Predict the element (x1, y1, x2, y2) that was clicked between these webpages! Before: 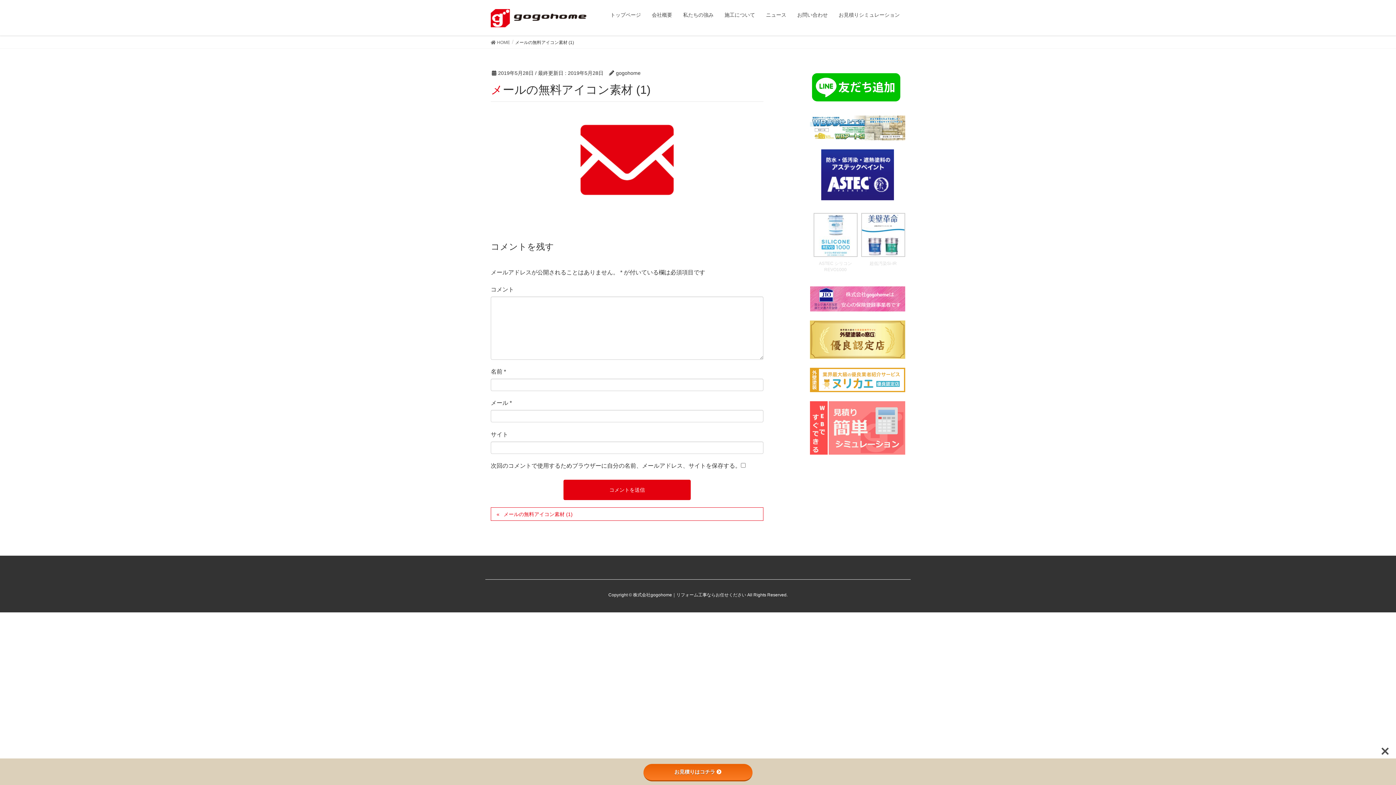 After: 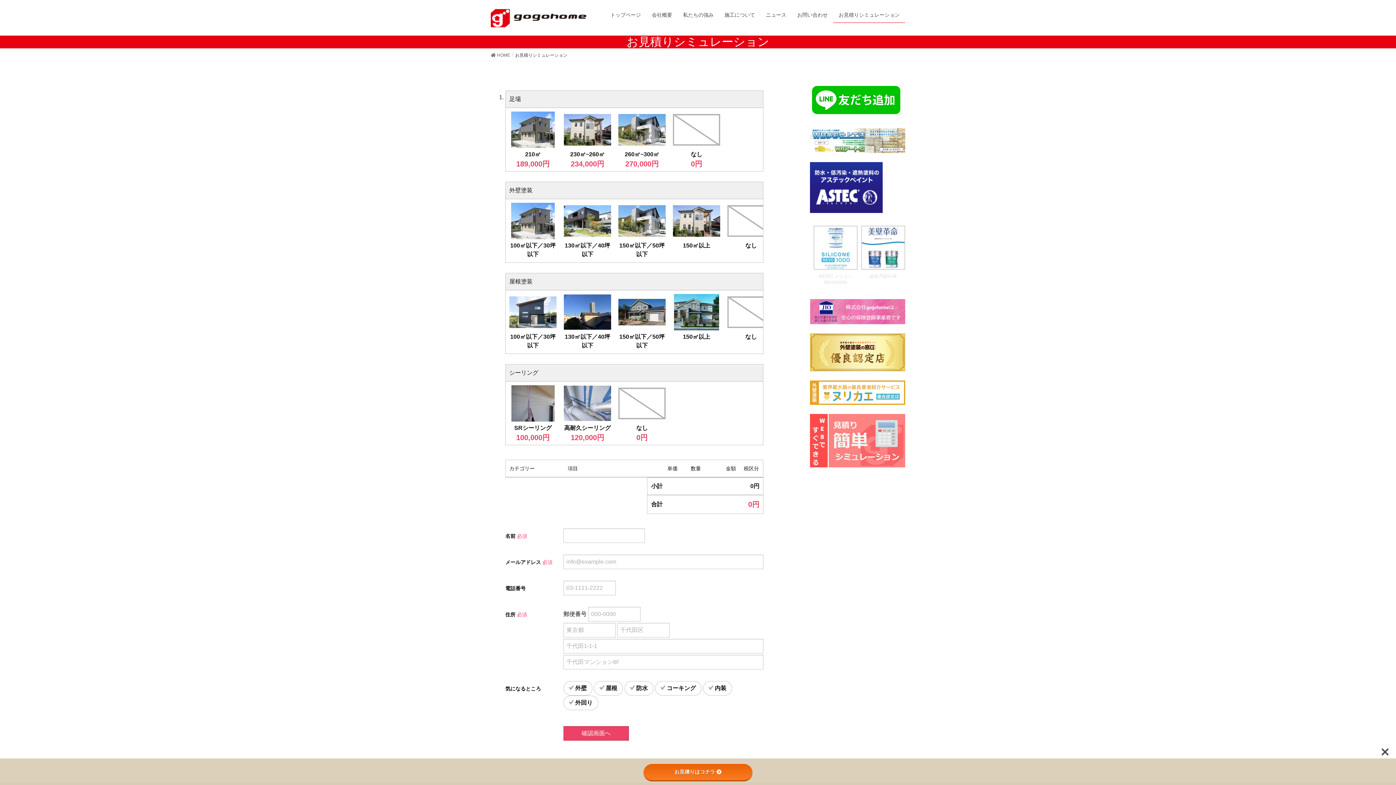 Action: bbox: (833, 7, 905, 22) label: お見積りシミュレーション